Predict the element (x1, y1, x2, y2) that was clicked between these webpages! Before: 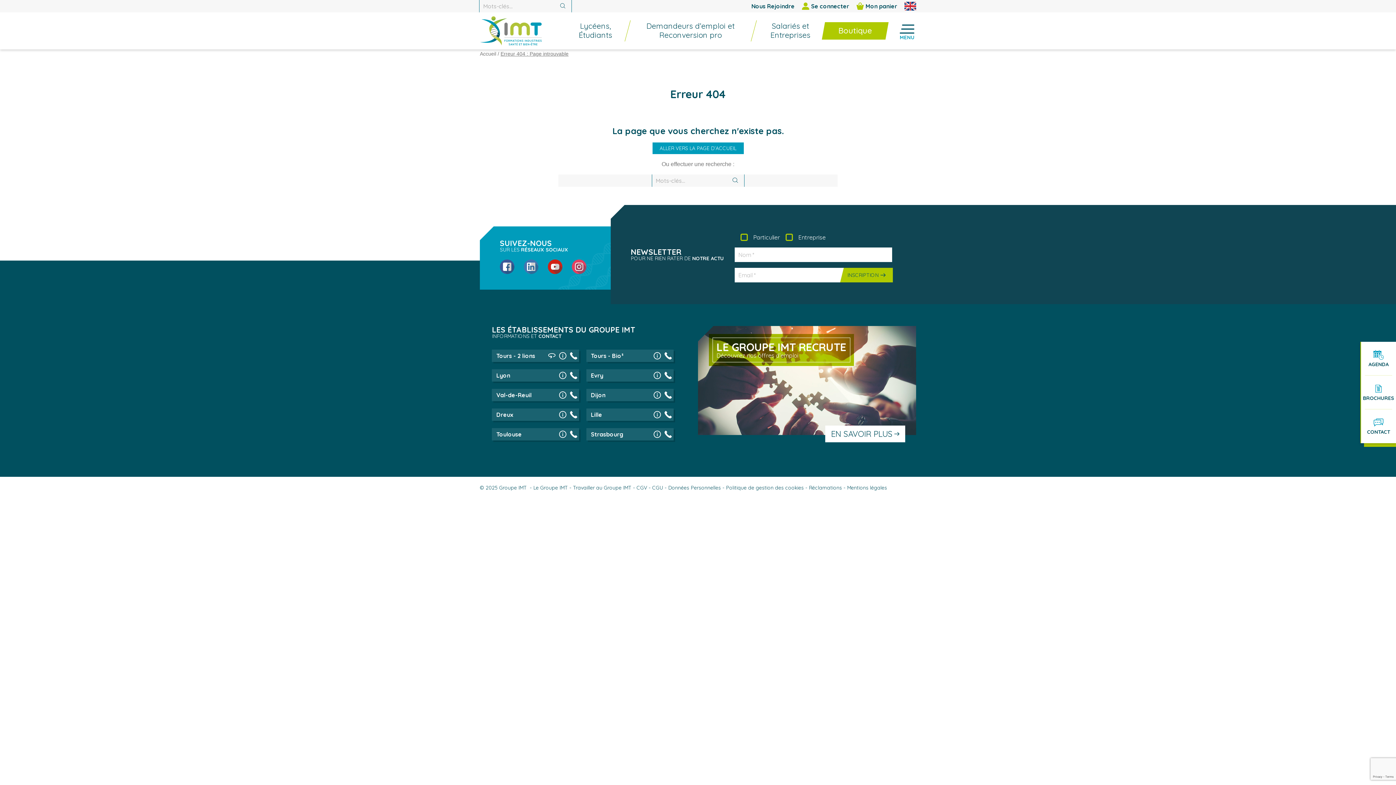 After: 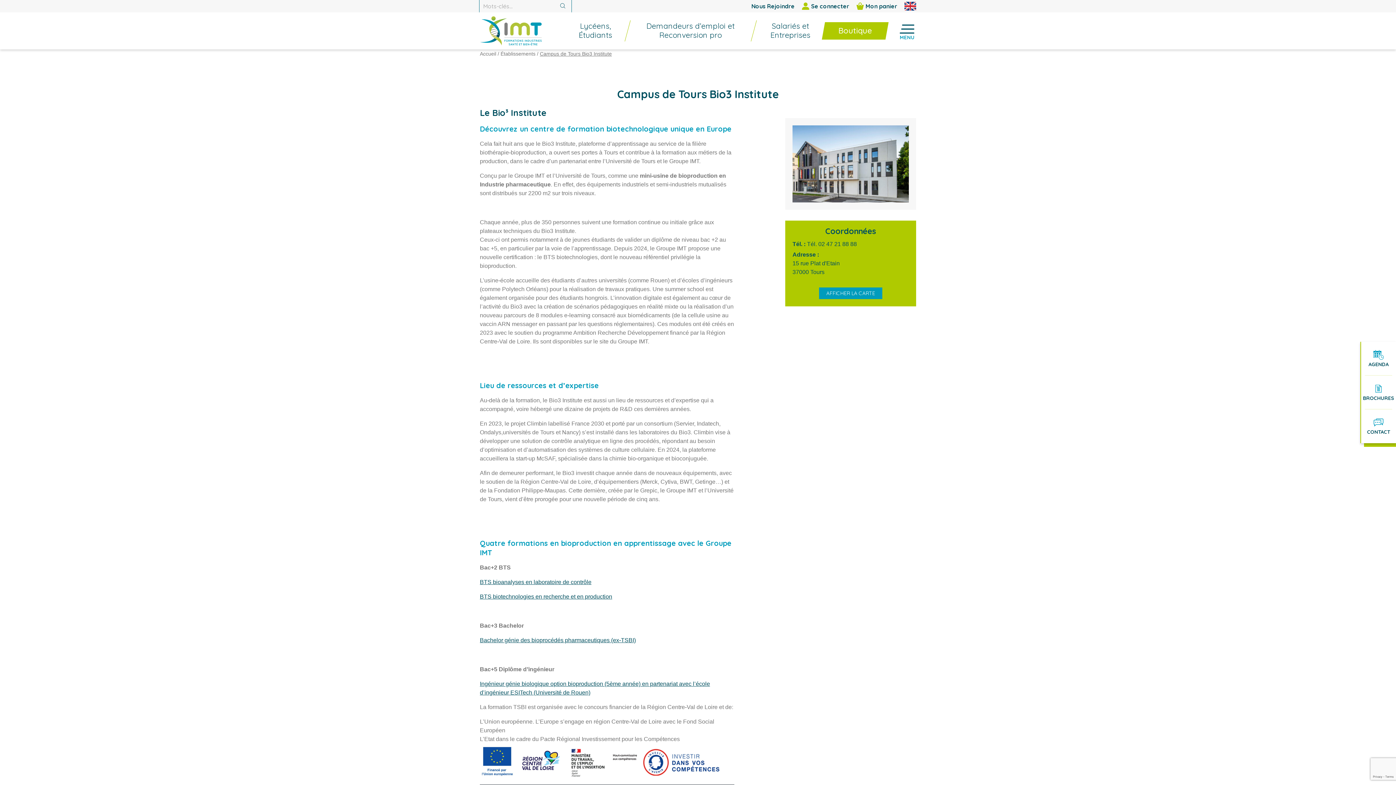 Action: bbox: (586, 349, 652, 362) label: Tours - Bio³